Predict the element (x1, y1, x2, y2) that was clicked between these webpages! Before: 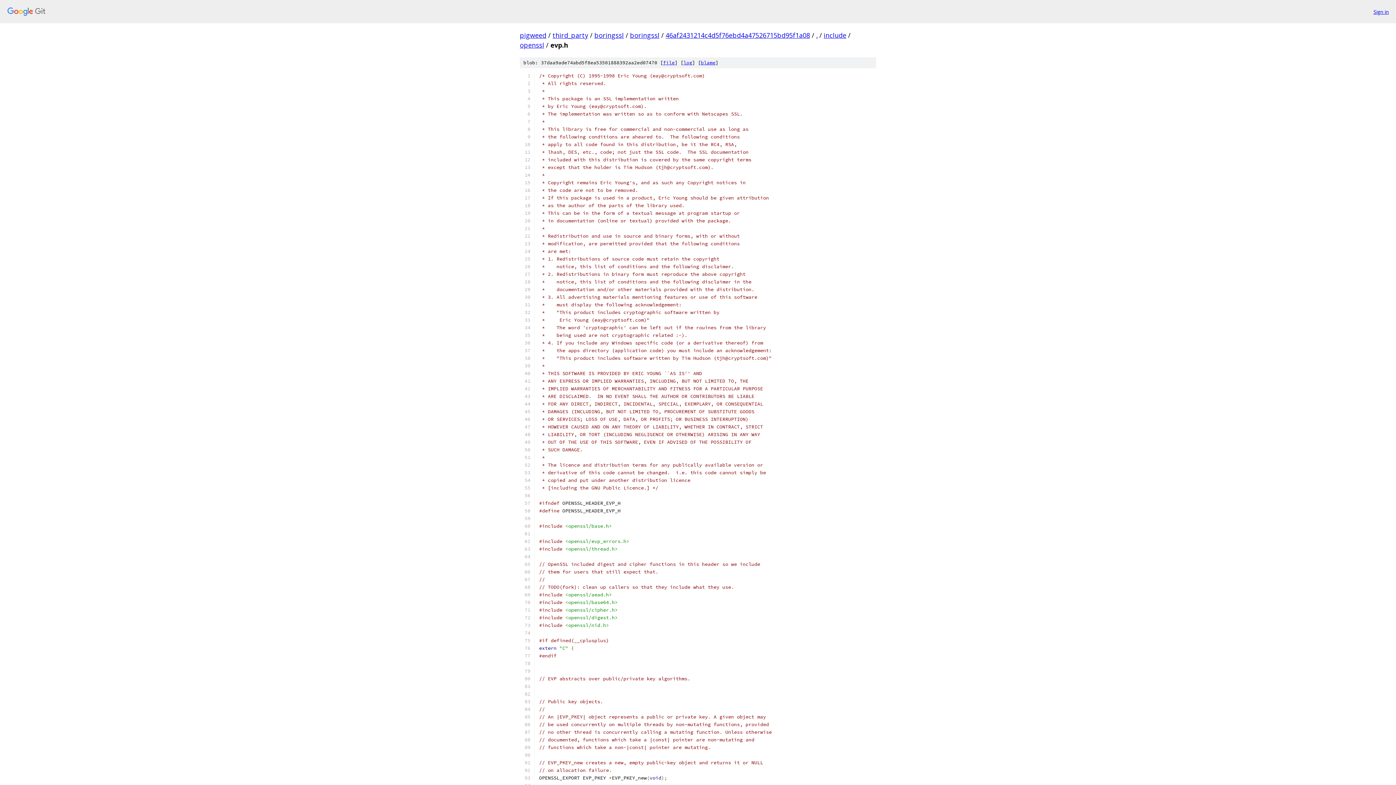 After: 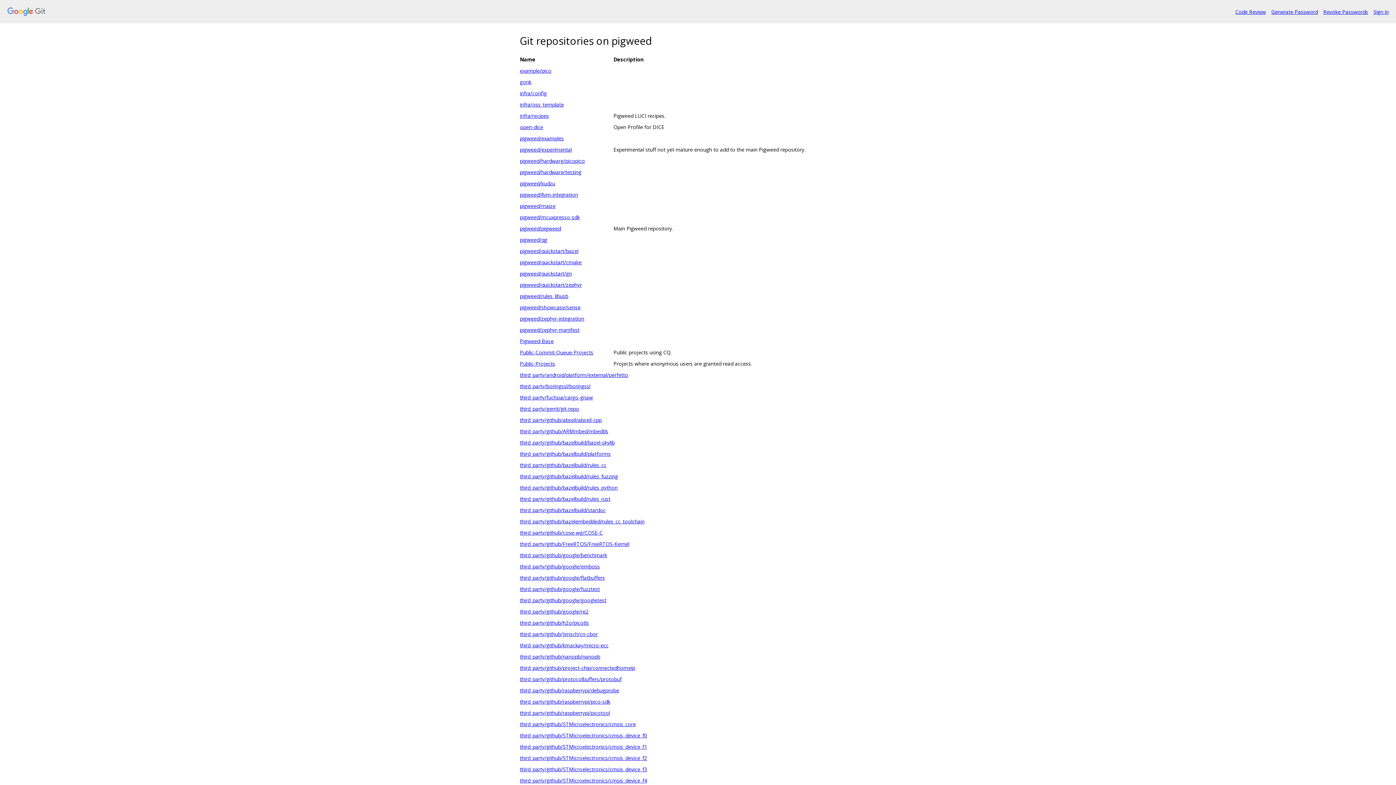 Action: bbox: (7, 7, 1368, 16)